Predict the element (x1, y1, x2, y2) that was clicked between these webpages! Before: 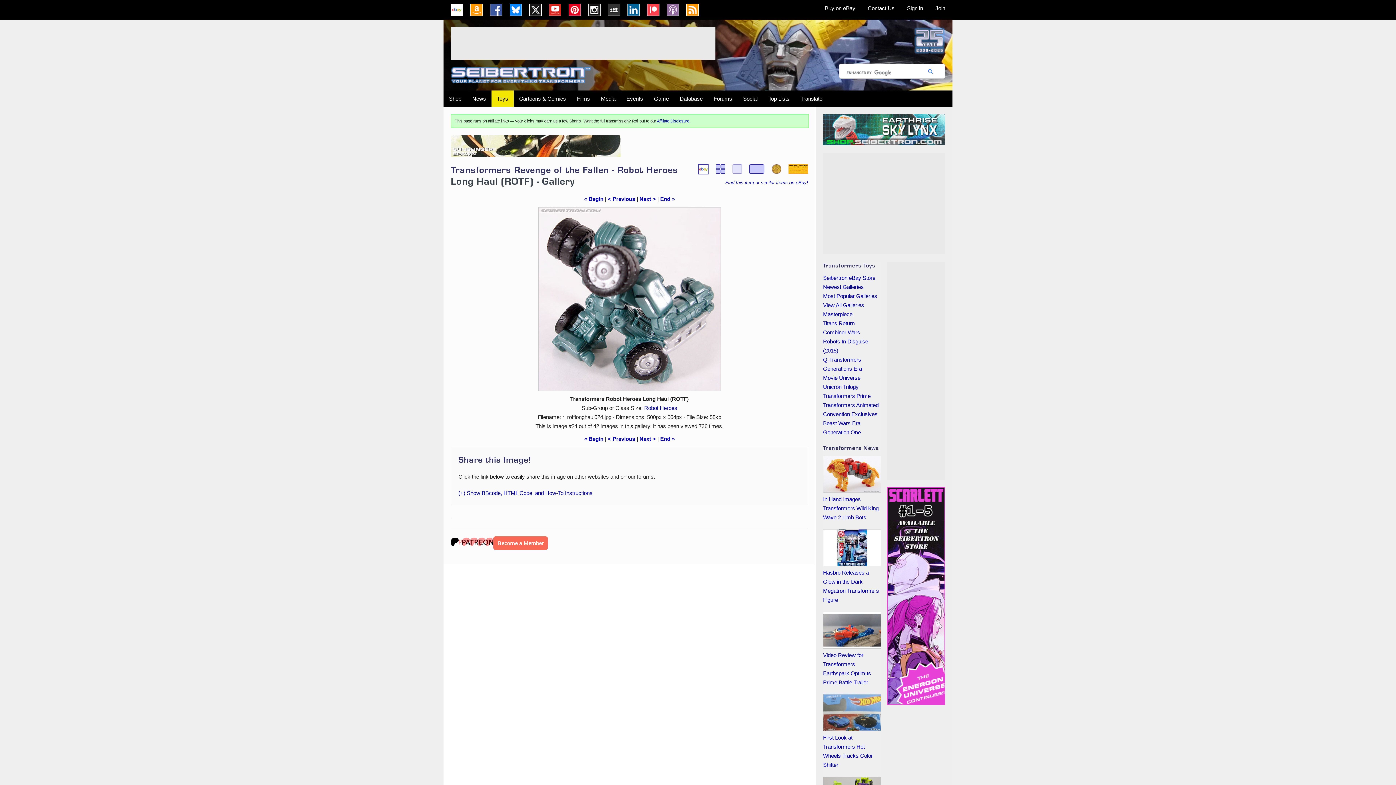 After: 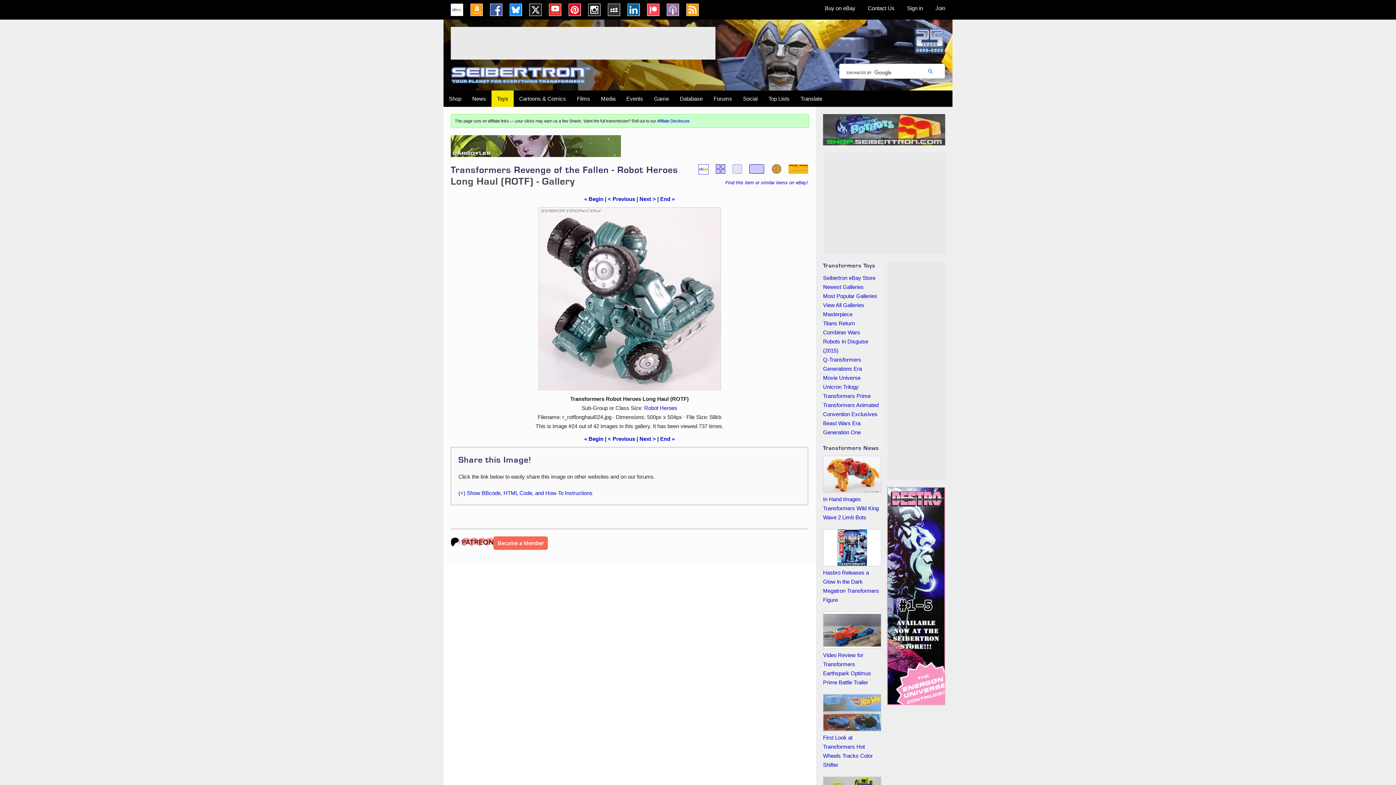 Action: bbox: (732, 164, 742, 173) label: medium